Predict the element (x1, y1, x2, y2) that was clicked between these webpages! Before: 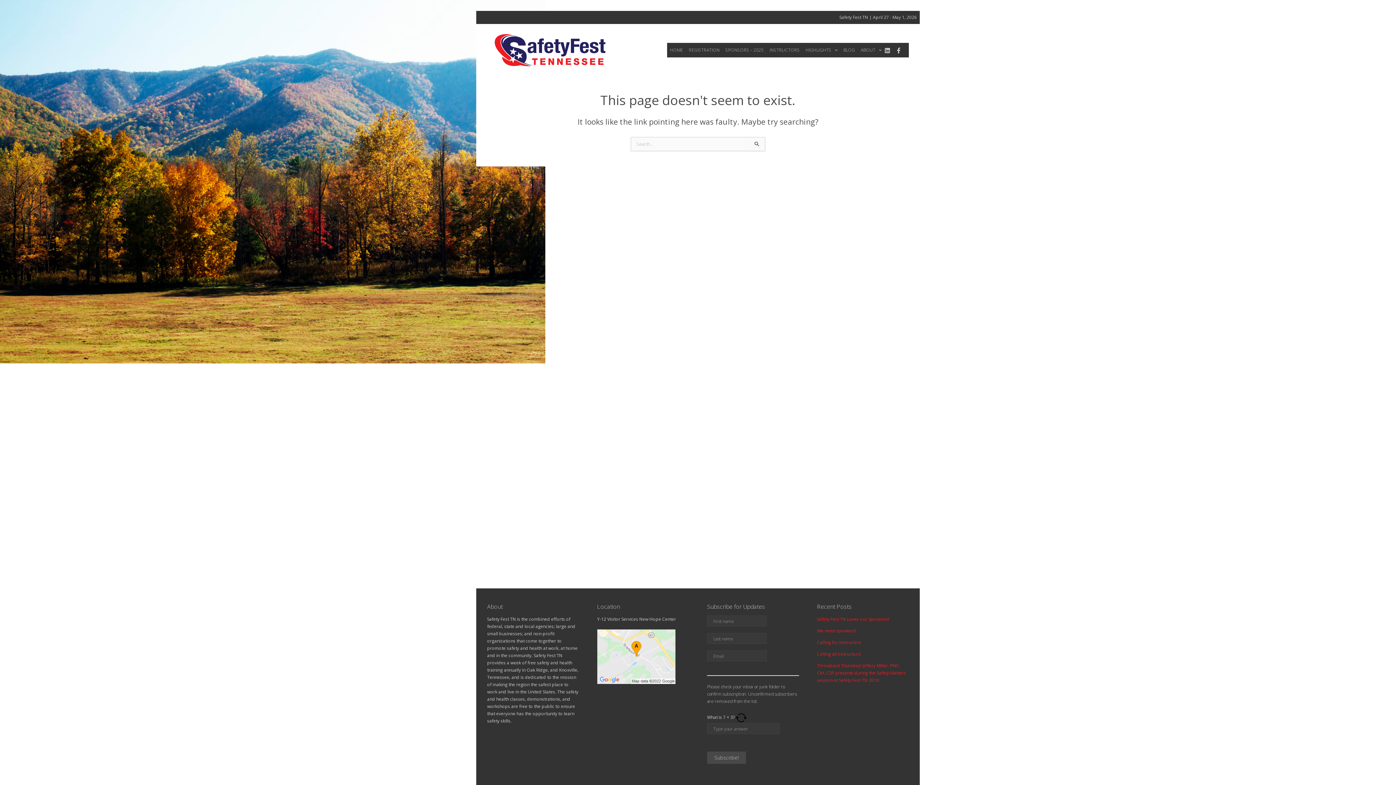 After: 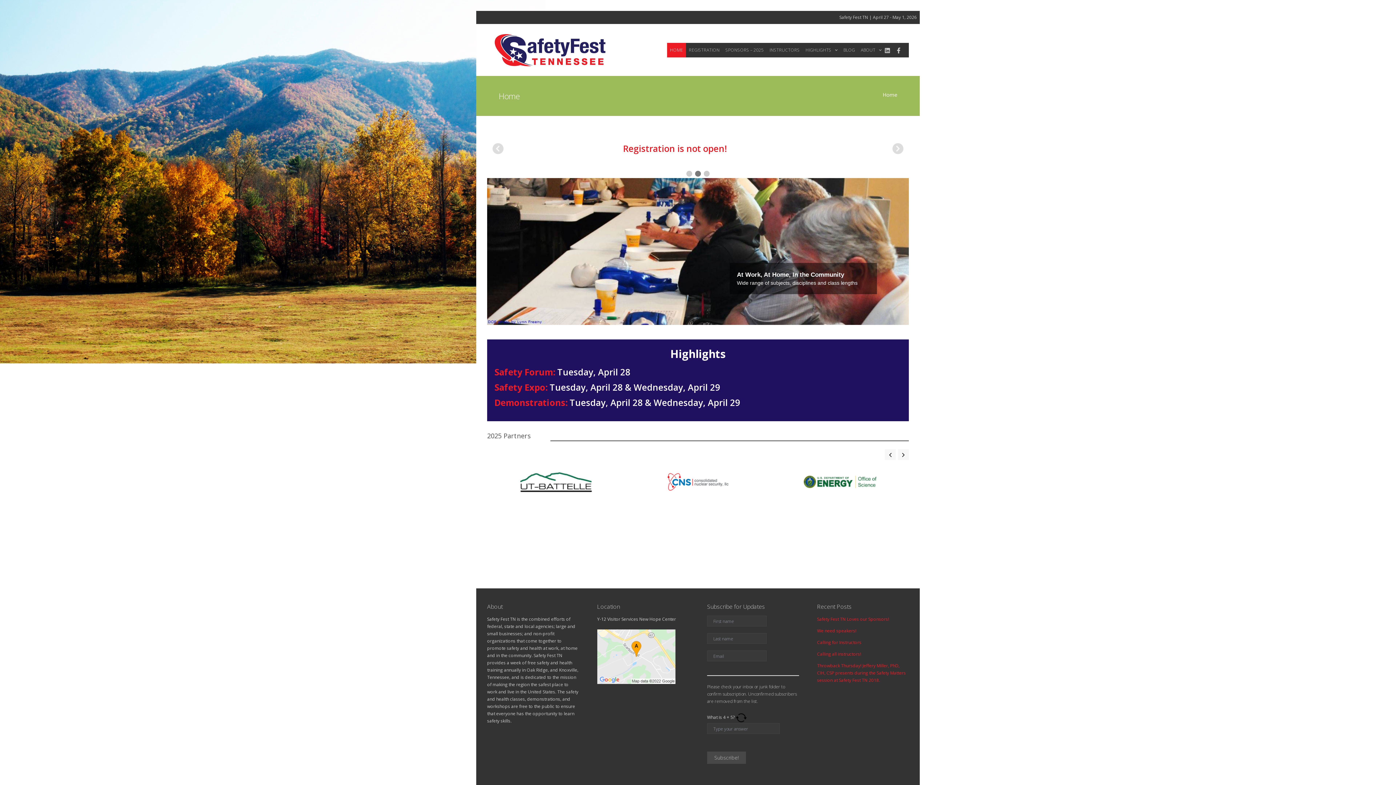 Action: bbox: (597, 629, 675, 684)